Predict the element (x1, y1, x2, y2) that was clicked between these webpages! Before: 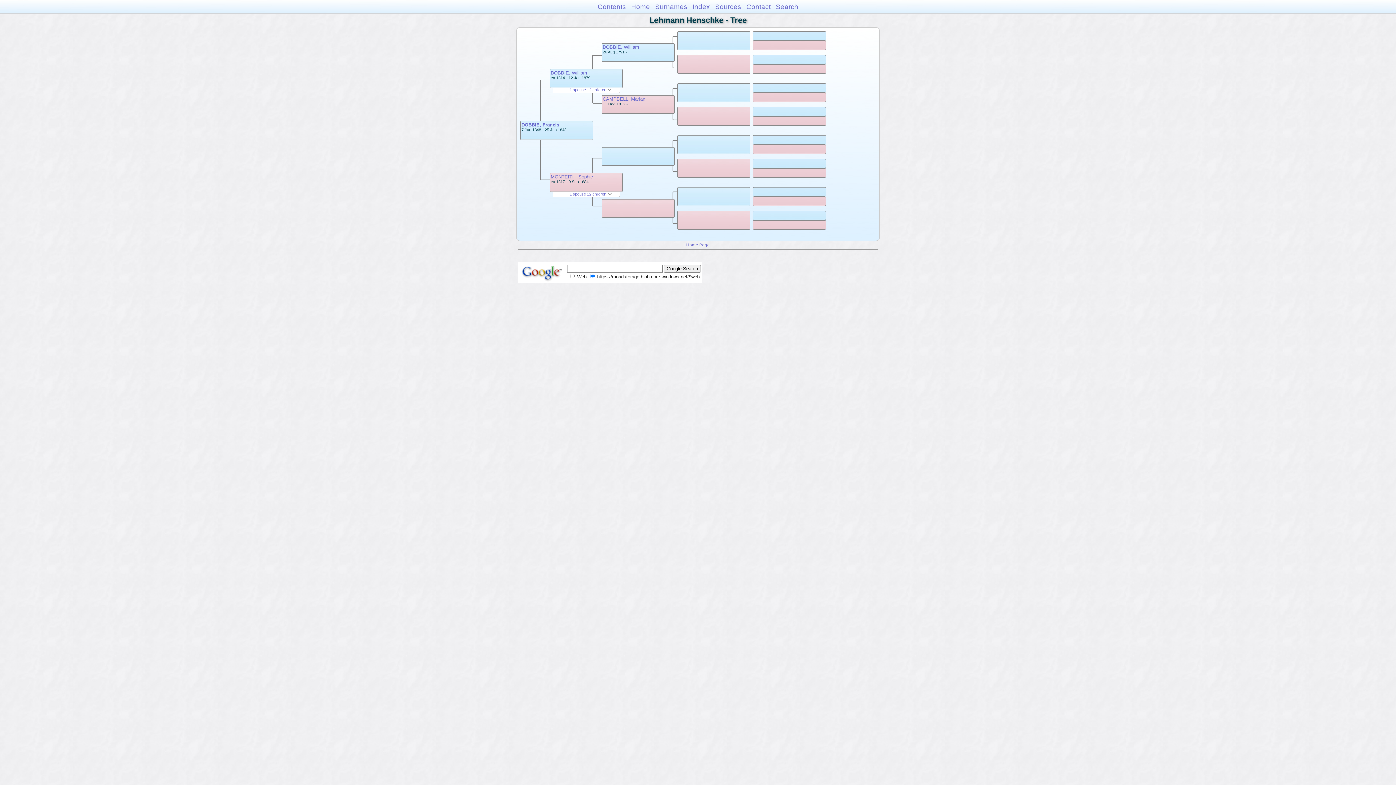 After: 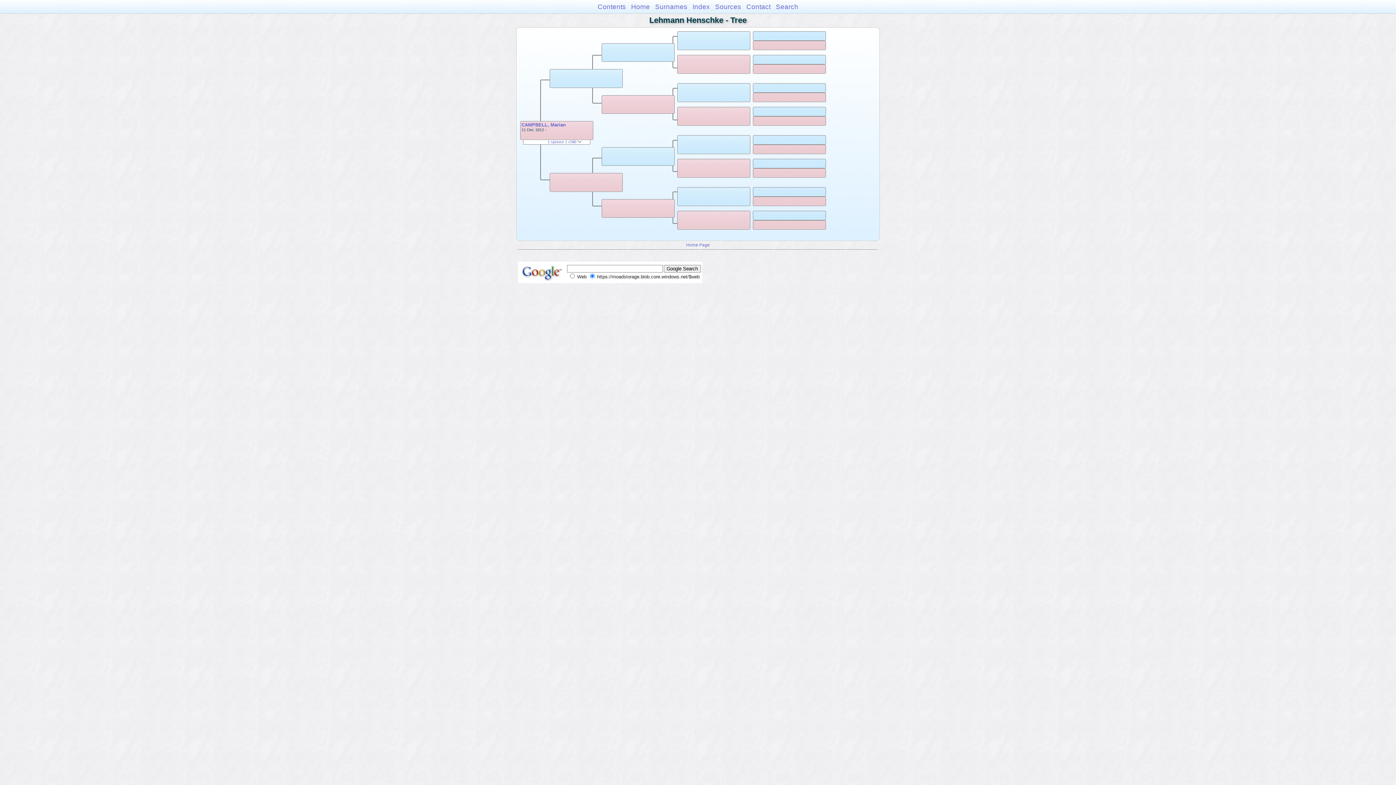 Action: bbox: (602, 96, 645, 101) label: CAMPBELL, Marian